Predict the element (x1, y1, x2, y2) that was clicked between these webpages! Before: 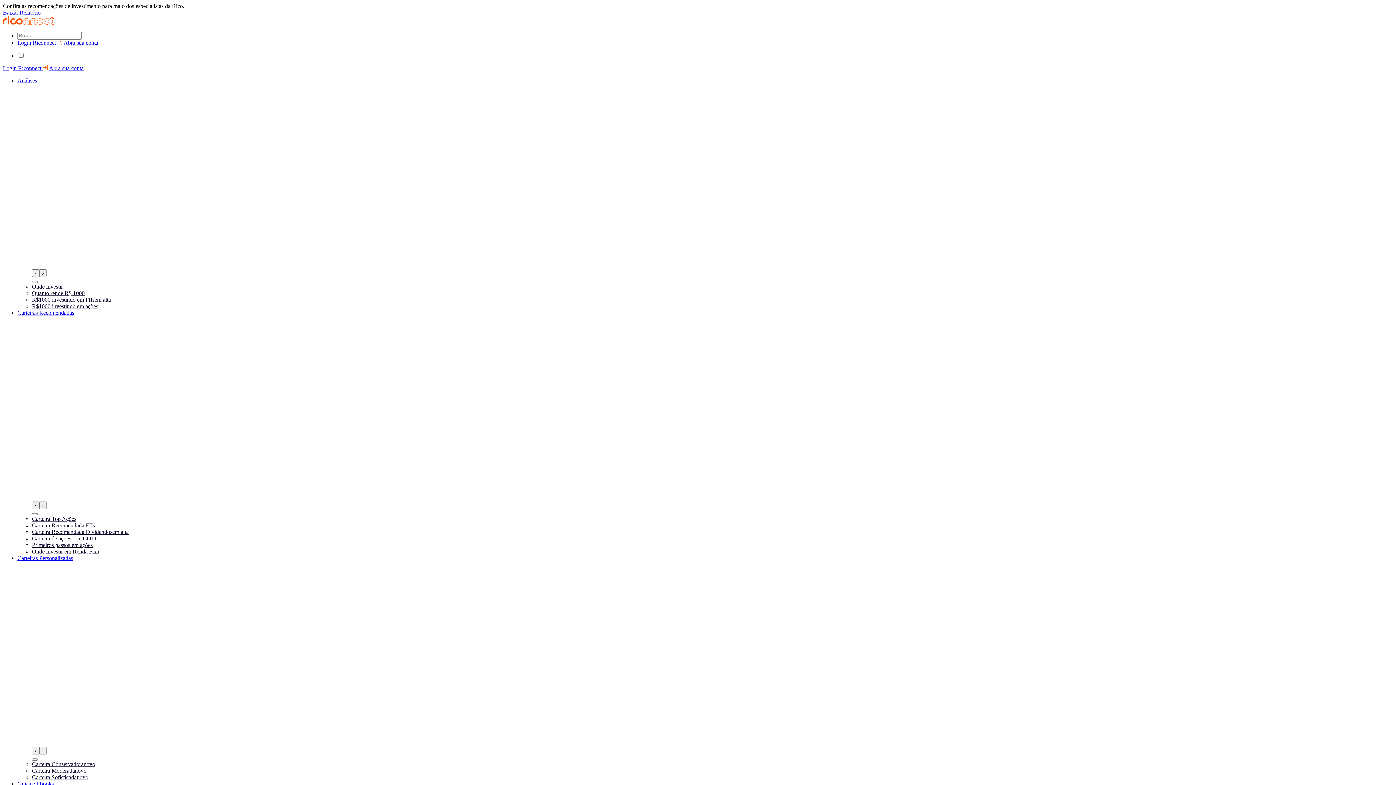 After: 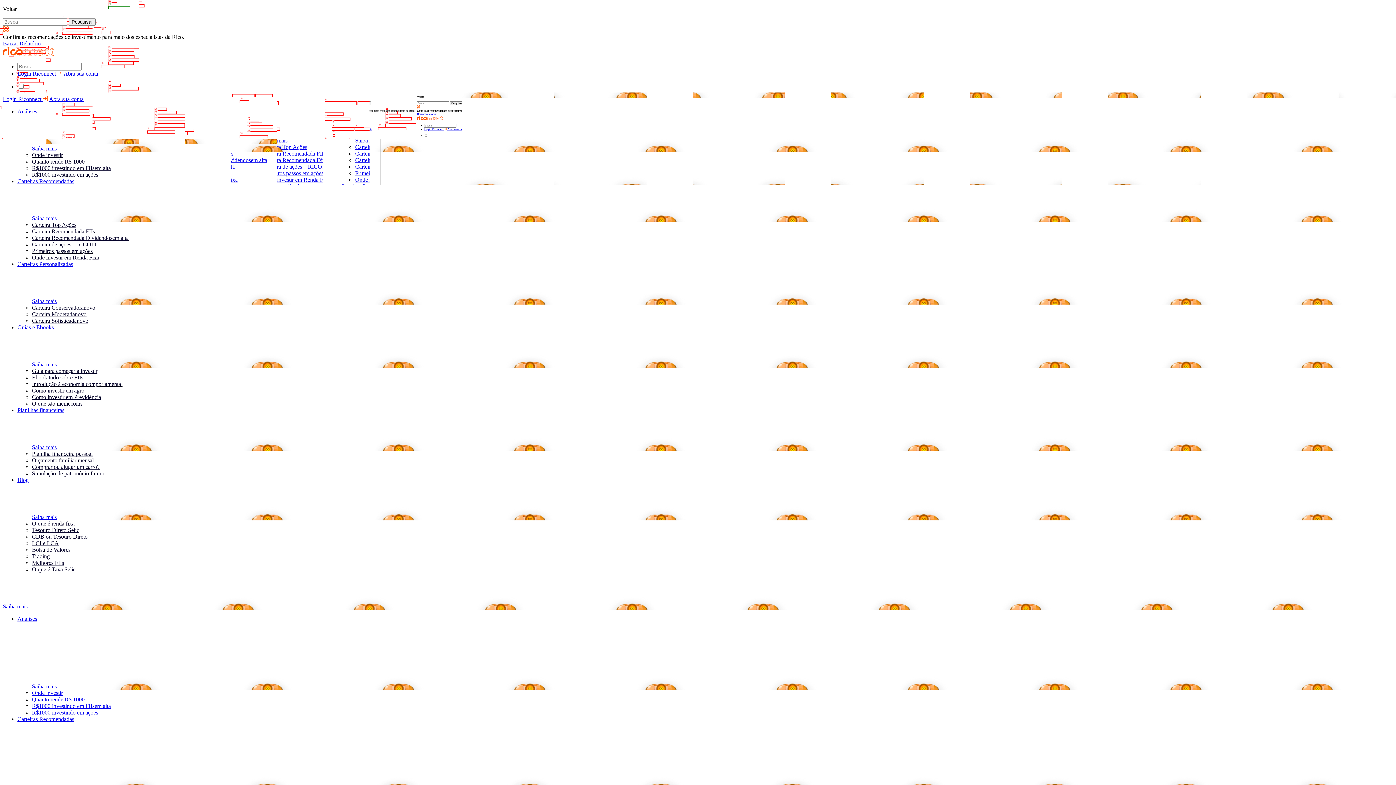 Action: label: Carteira Conservadoranovo bbox: (32, 761, 95, 767)